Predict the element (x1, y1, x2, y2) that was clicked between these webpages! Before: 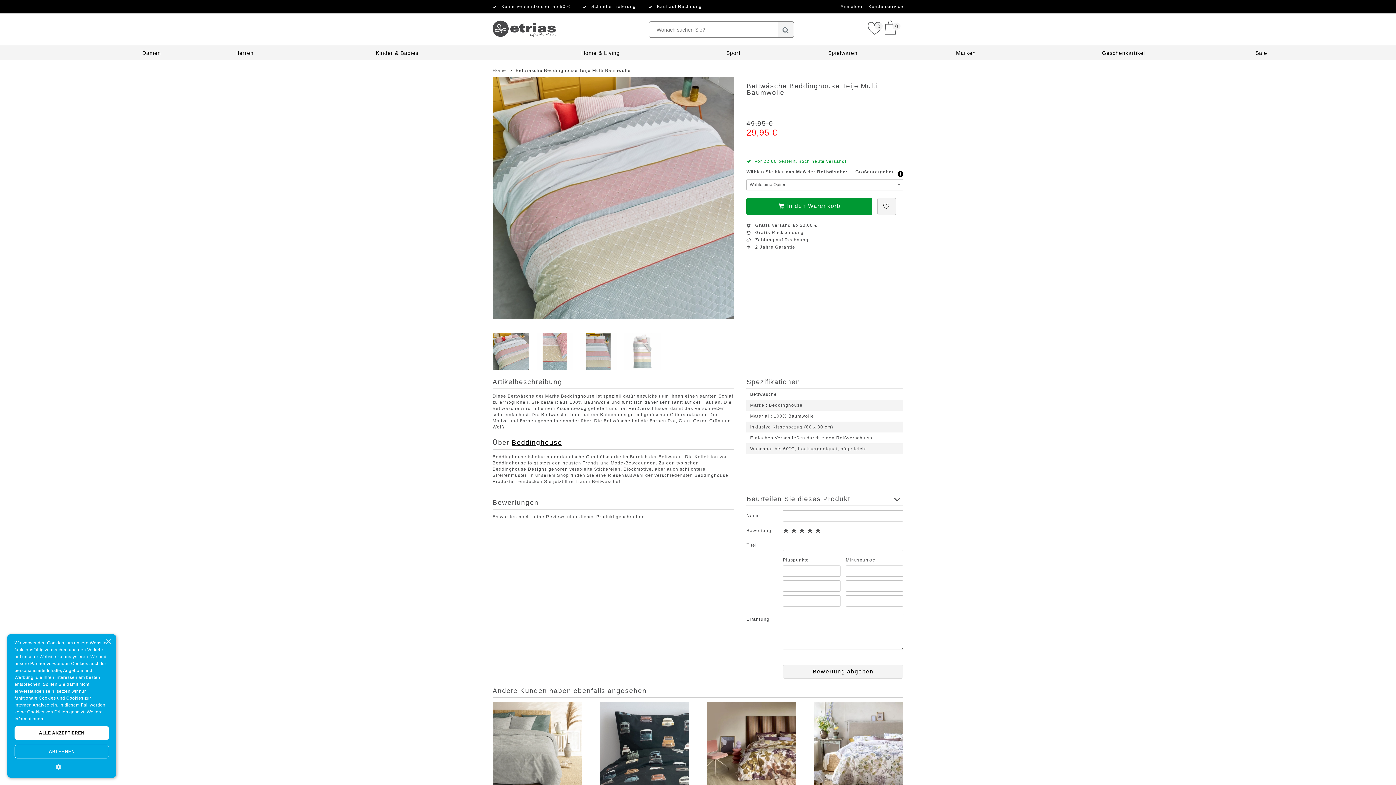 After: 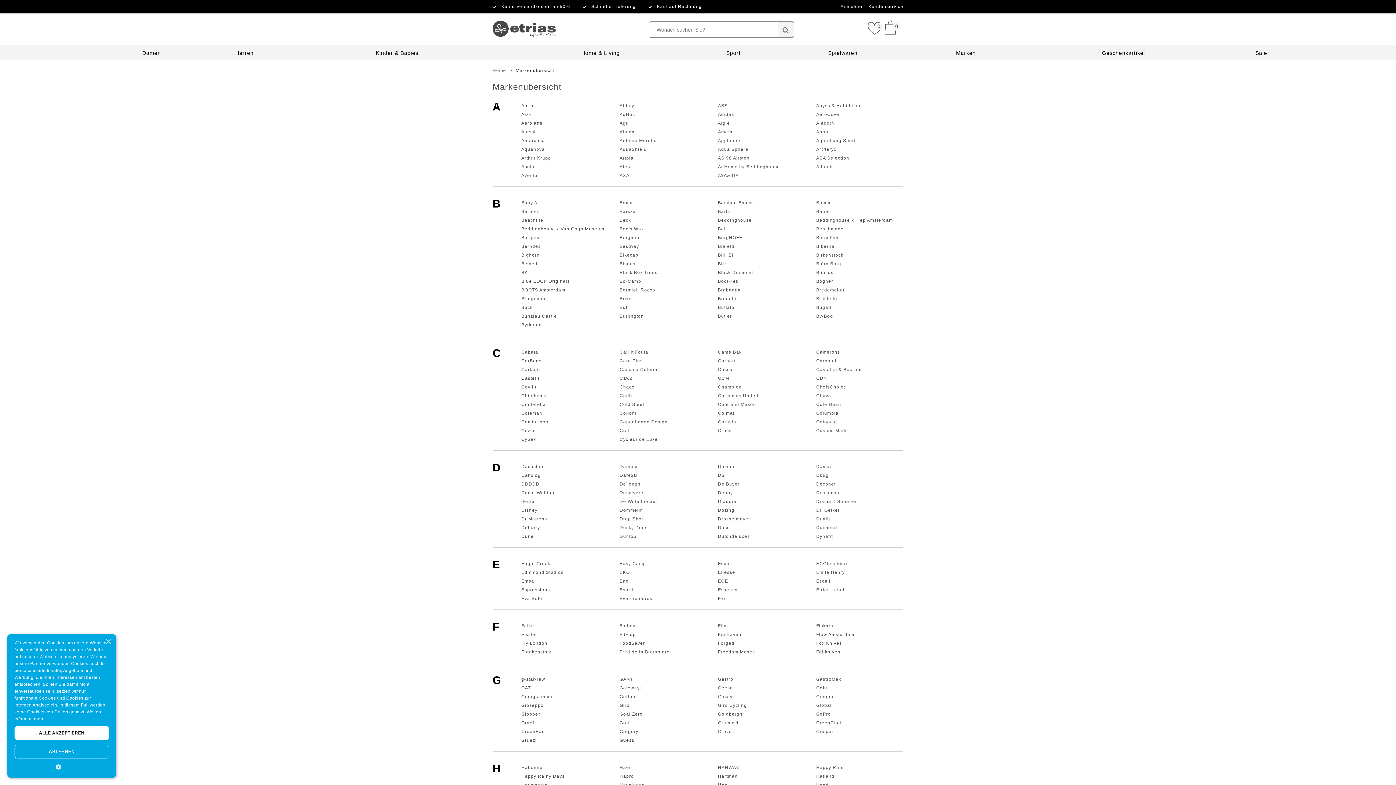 Action: bbox: (956, 50, 976, 56) label: Marken